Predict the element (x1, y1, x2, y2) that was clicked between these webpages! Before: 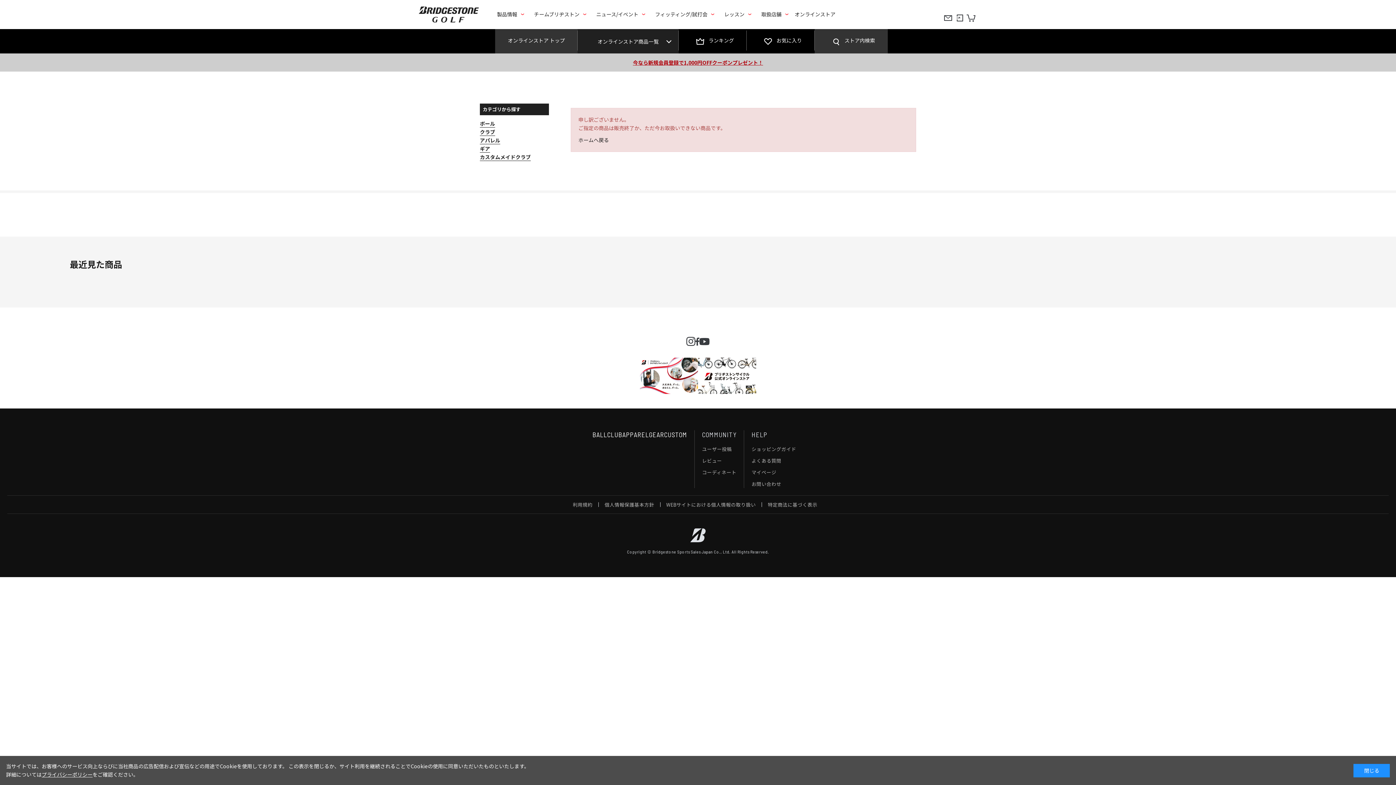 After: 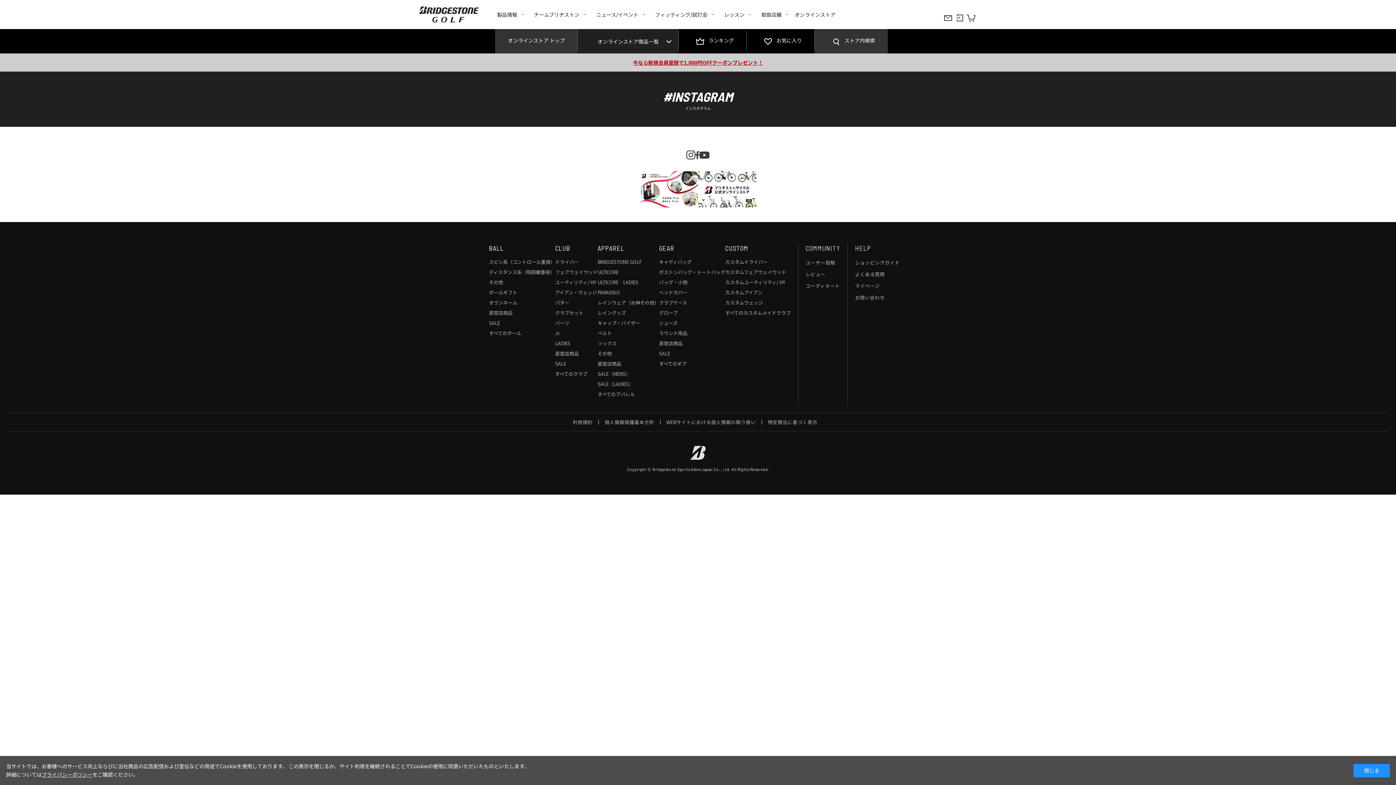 Action: bbox: (702, 445, 732, 452) label: ユーザー投稿